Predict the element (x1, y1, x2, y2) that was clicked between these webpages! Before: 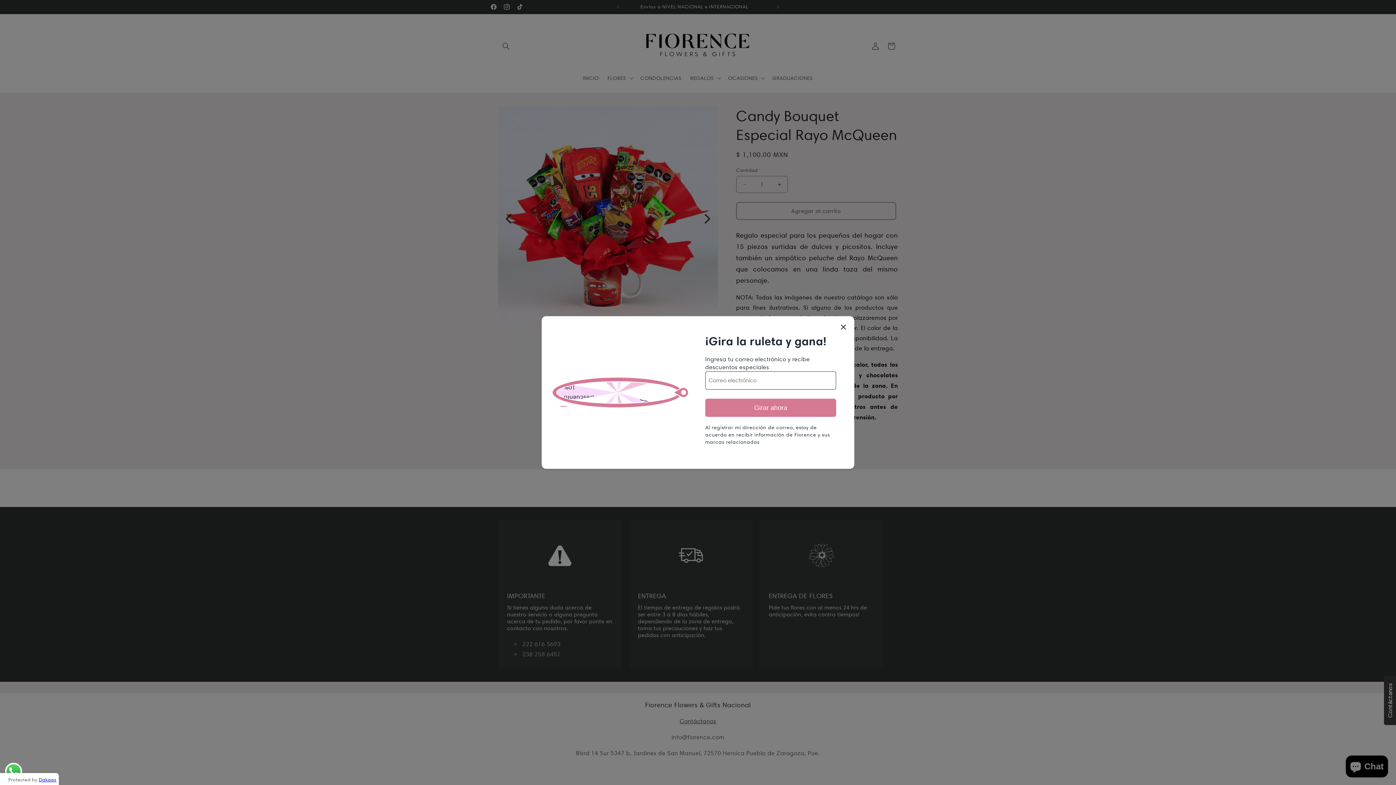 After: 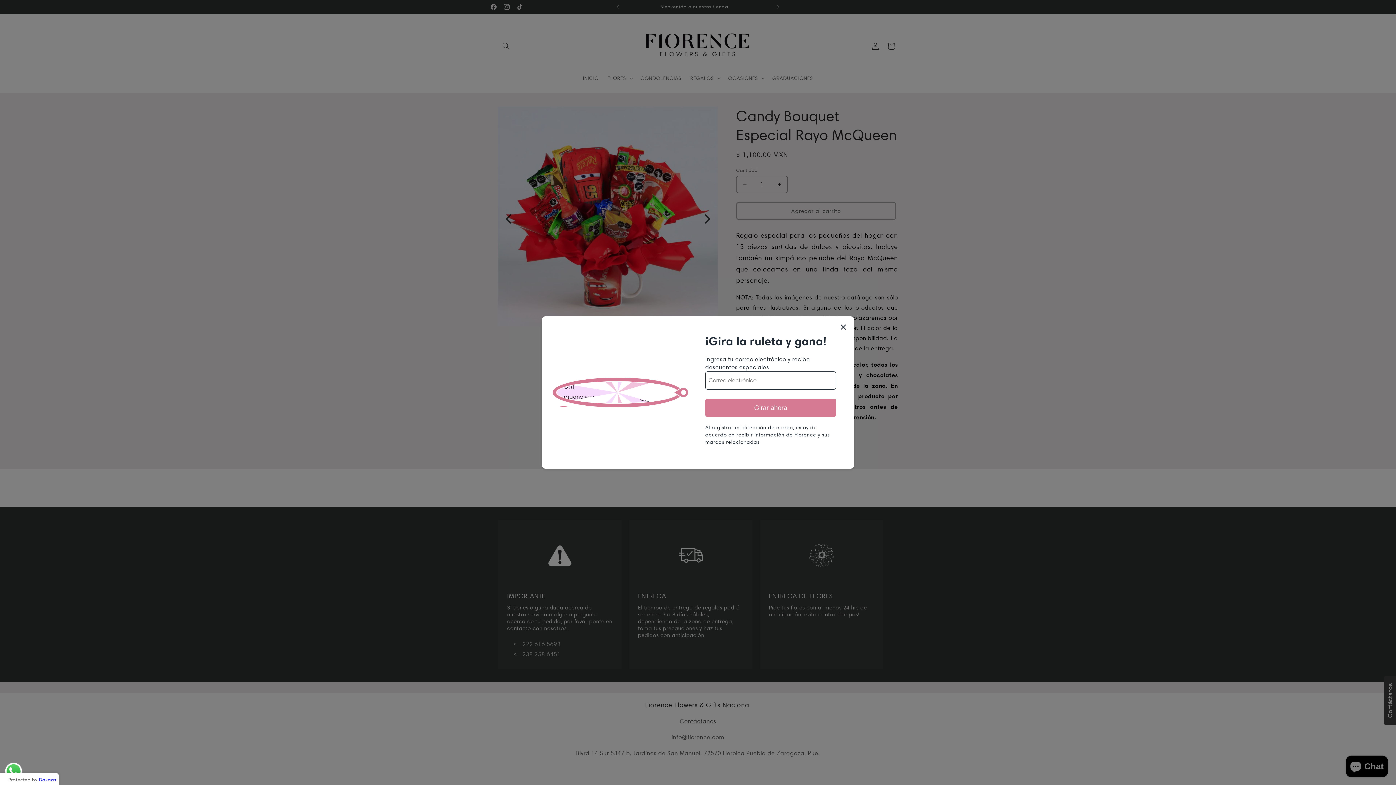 Action: label: Dakaas bbox: (38, 777, 56, 782)